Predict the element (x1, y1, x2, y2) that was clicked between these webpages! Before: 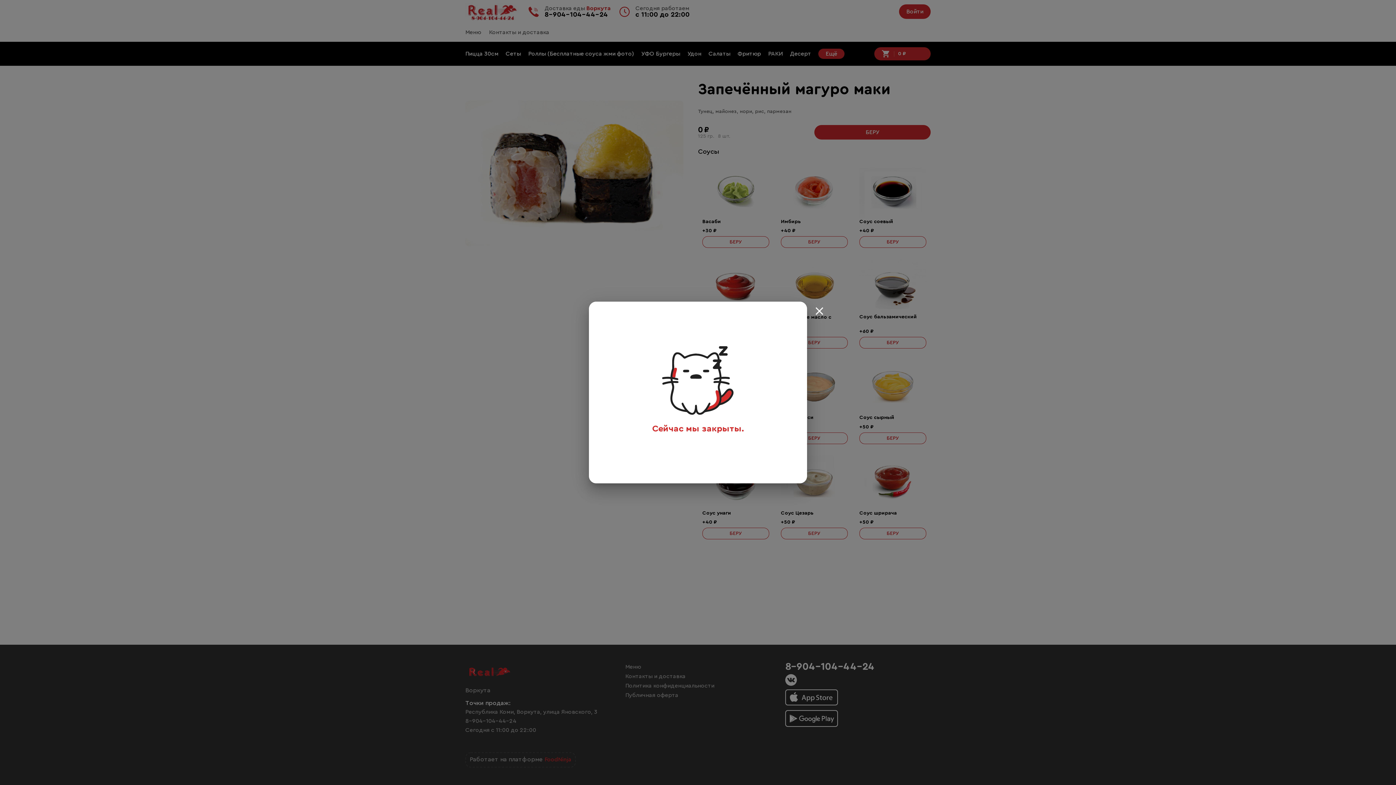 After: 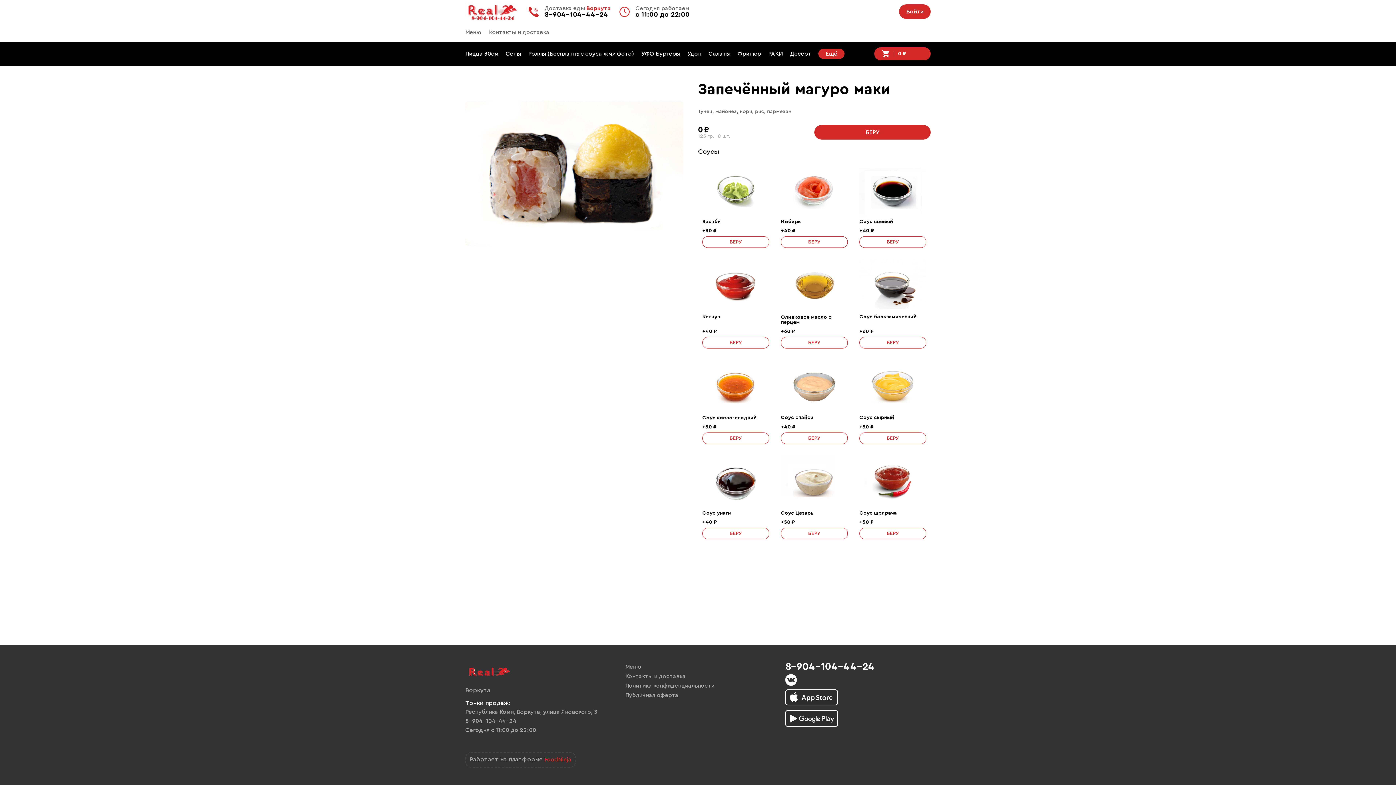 Action: bbox: (810, 301, 829, 320) label: close